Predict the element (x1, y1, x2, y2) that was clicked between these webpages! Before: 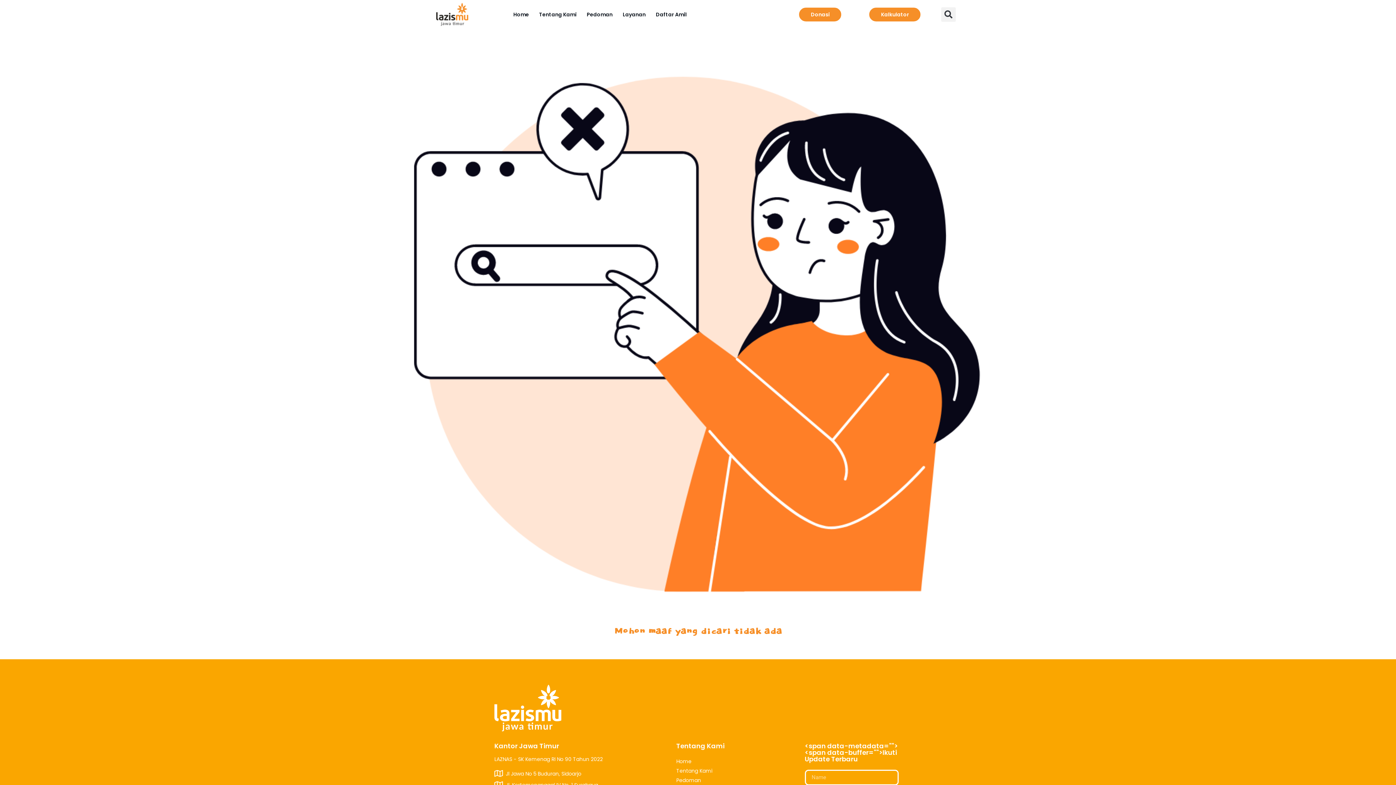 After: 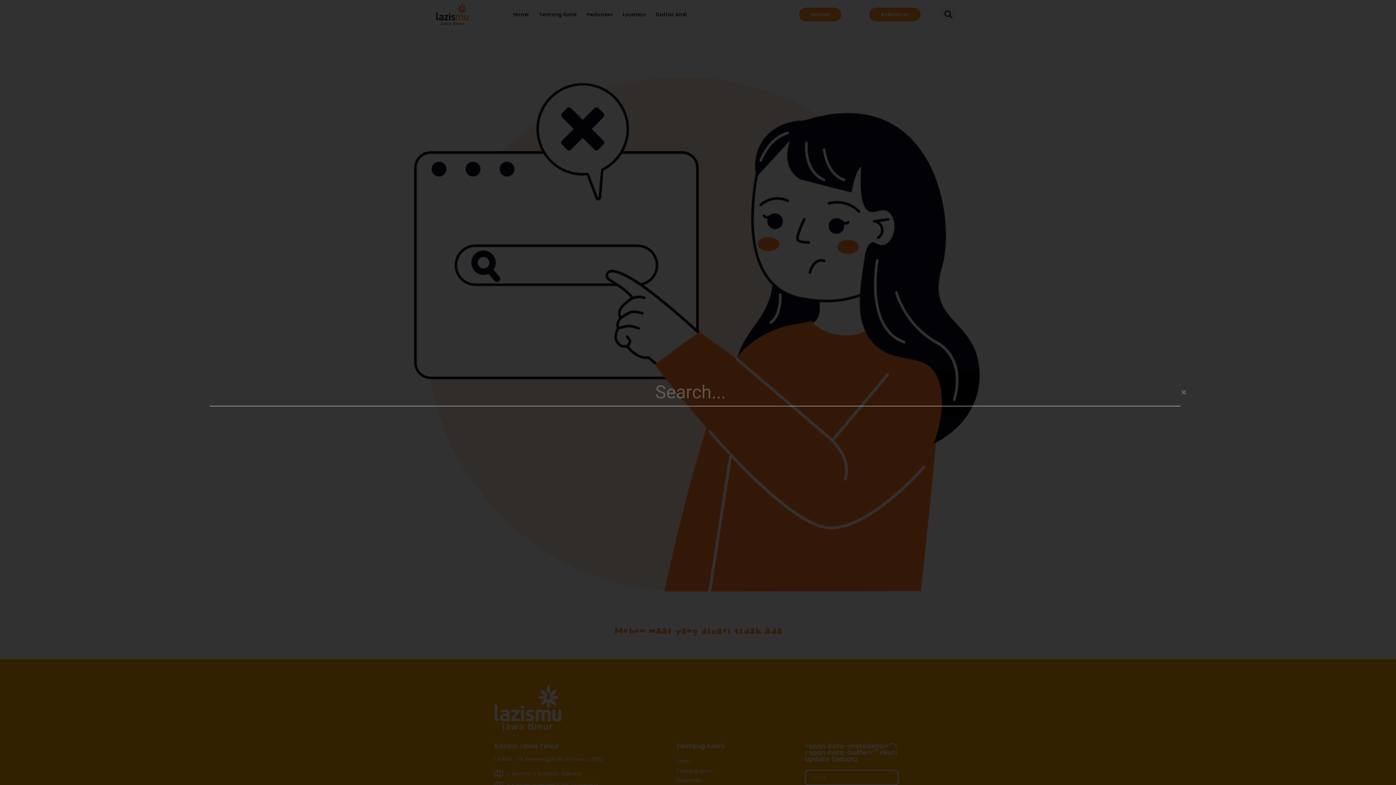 Action: bbox: (941, 7, 955, 21) label: Search